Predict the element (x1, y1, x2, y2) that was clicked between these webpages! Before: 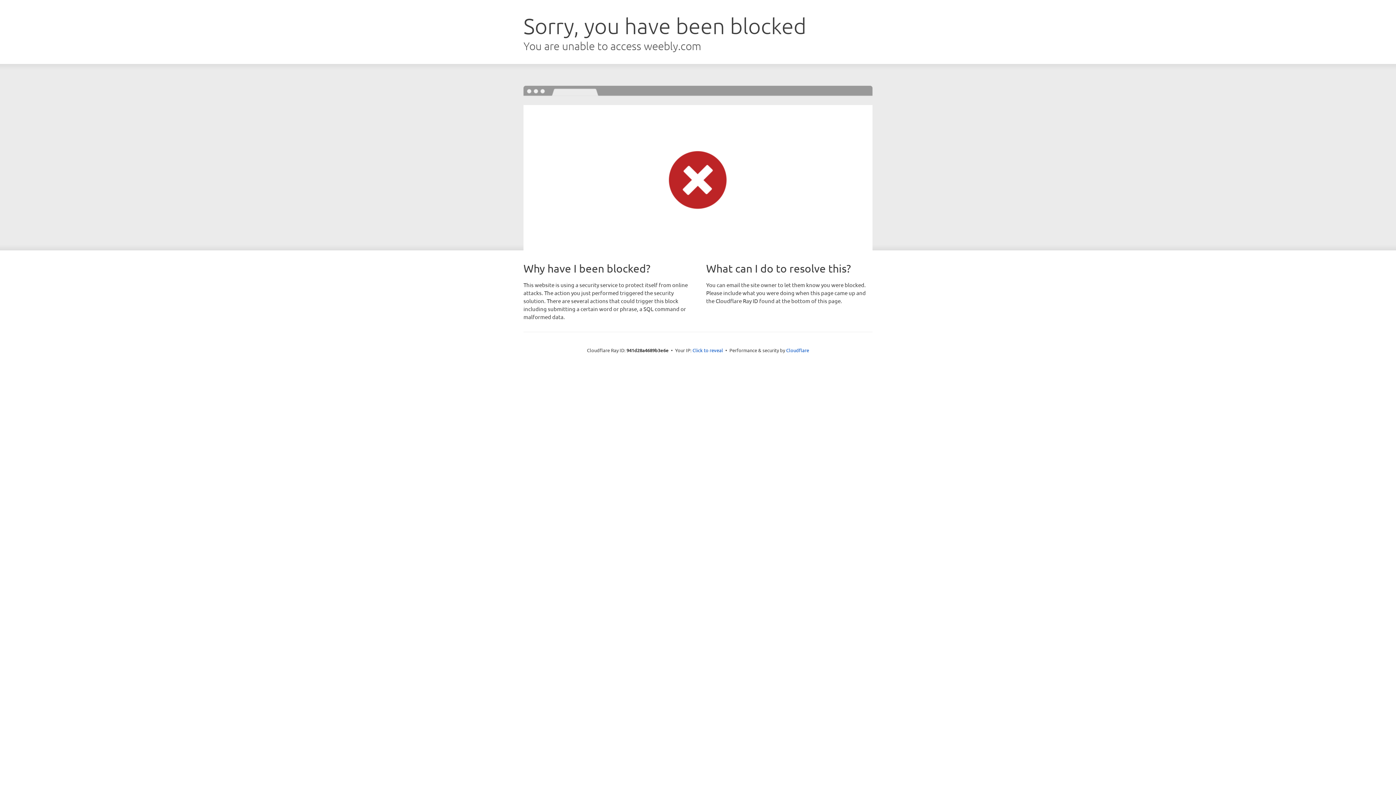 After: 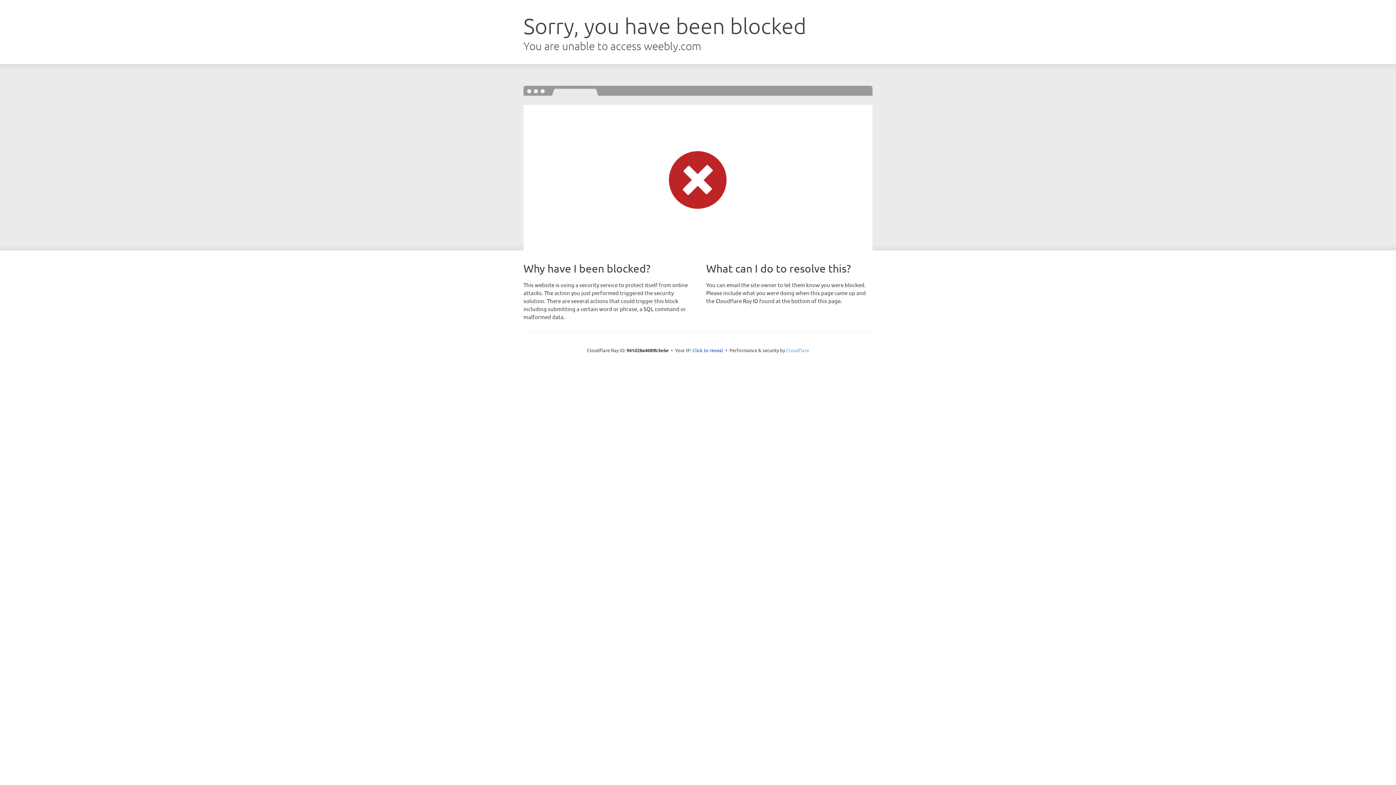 Action: bbox: (786, 347, 809, 353) label: Cloudflare